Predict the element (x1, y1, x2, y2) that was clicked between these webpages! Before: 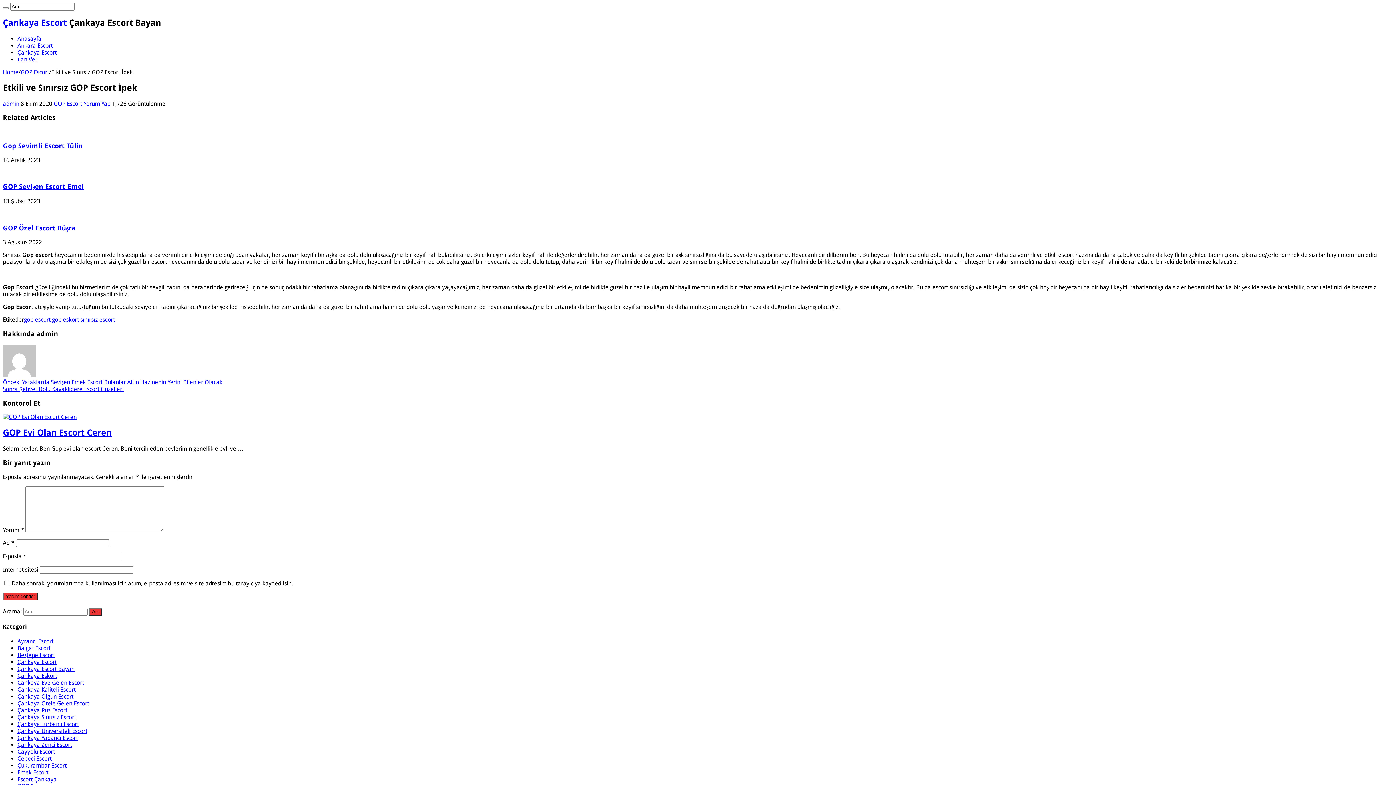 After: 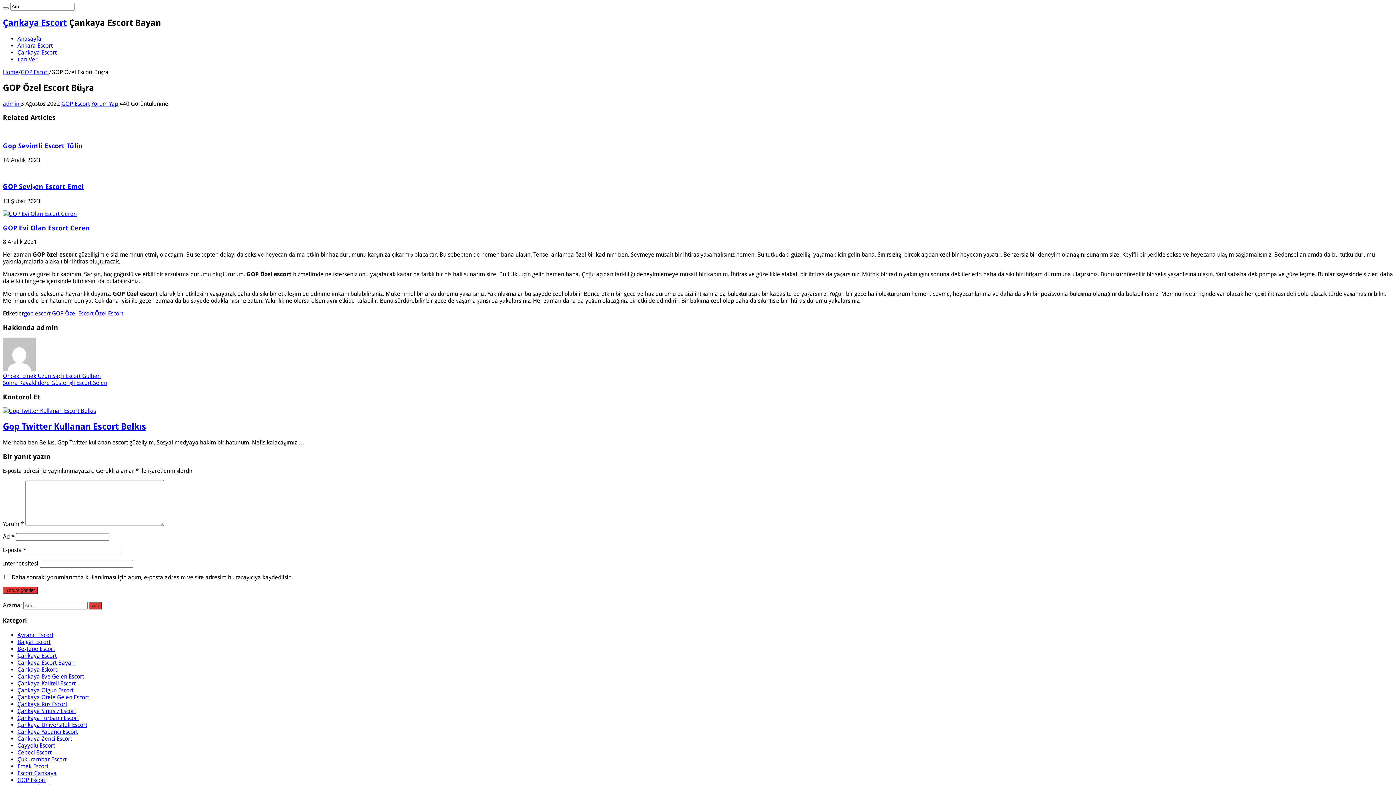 Action: bbox: (2, 224, 75, 231) label: GOP Özel Escort Büşra